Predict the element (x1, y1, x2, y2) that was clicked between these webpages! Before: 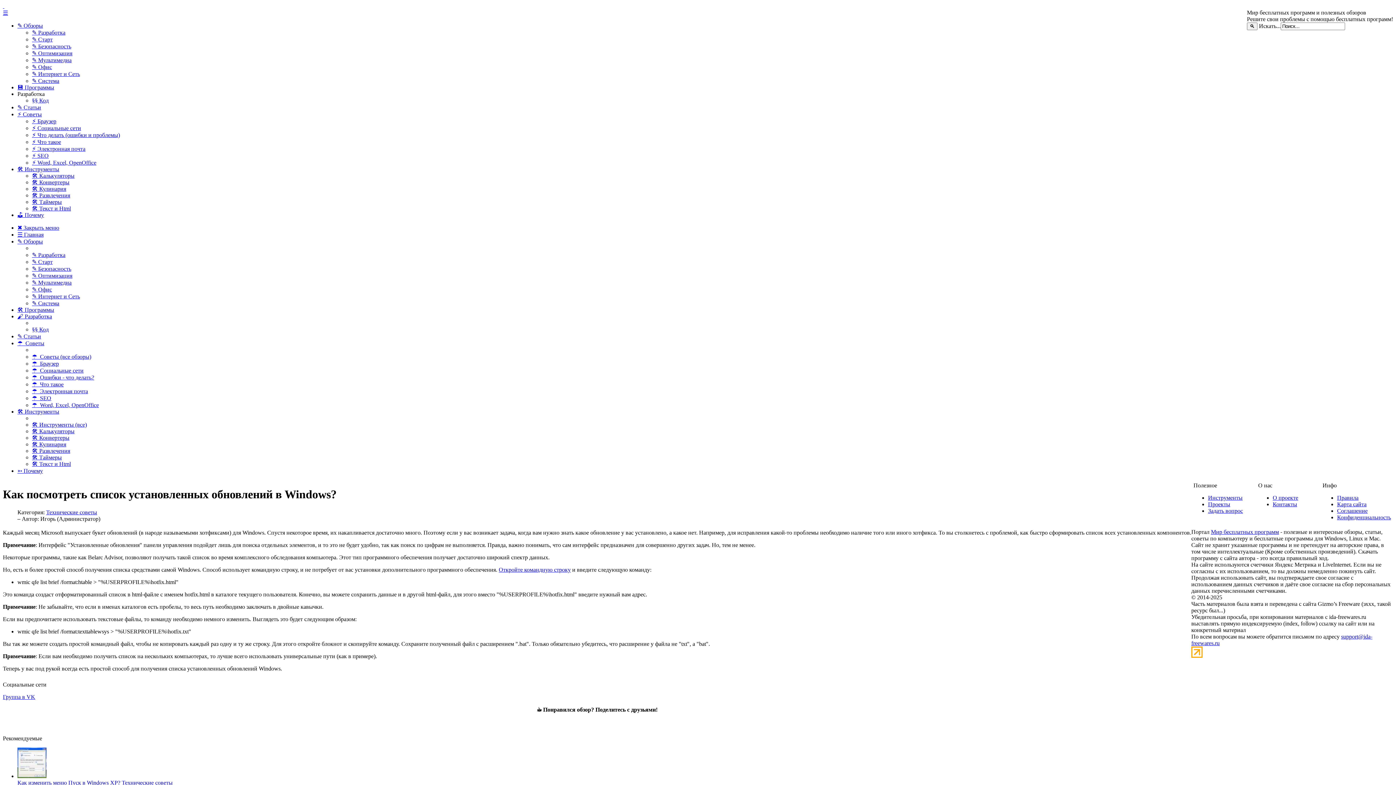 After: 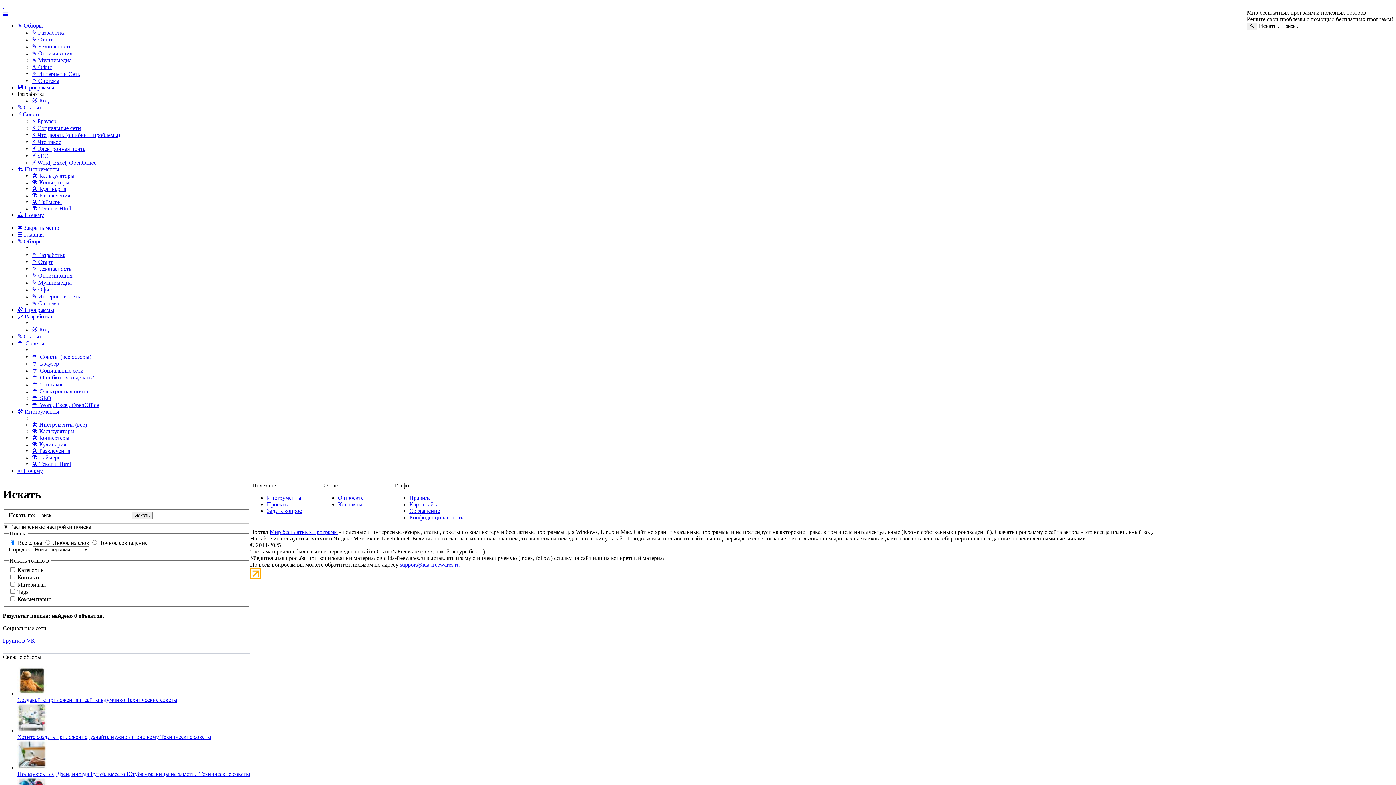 Action: label: 🔍 bbox: (1247, 22, 1257, 30)